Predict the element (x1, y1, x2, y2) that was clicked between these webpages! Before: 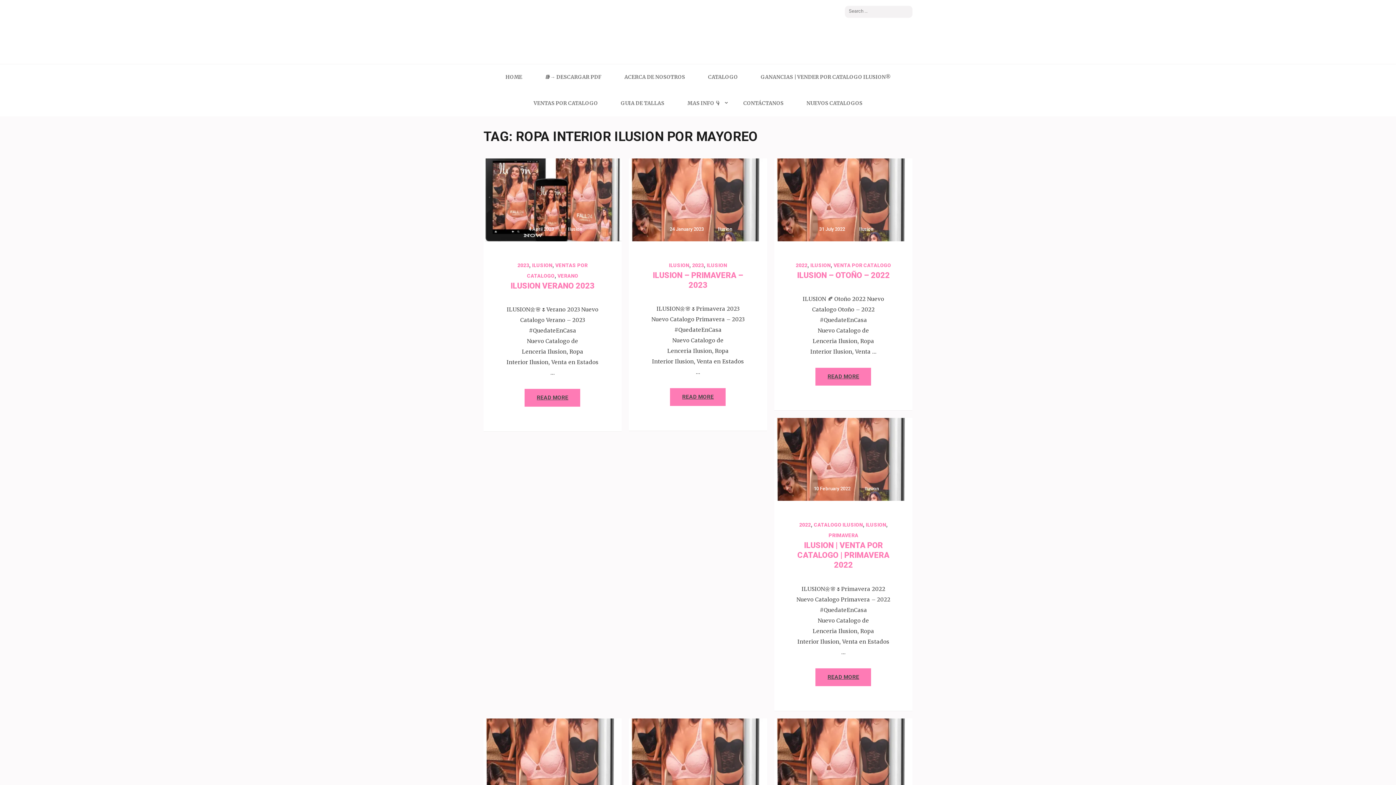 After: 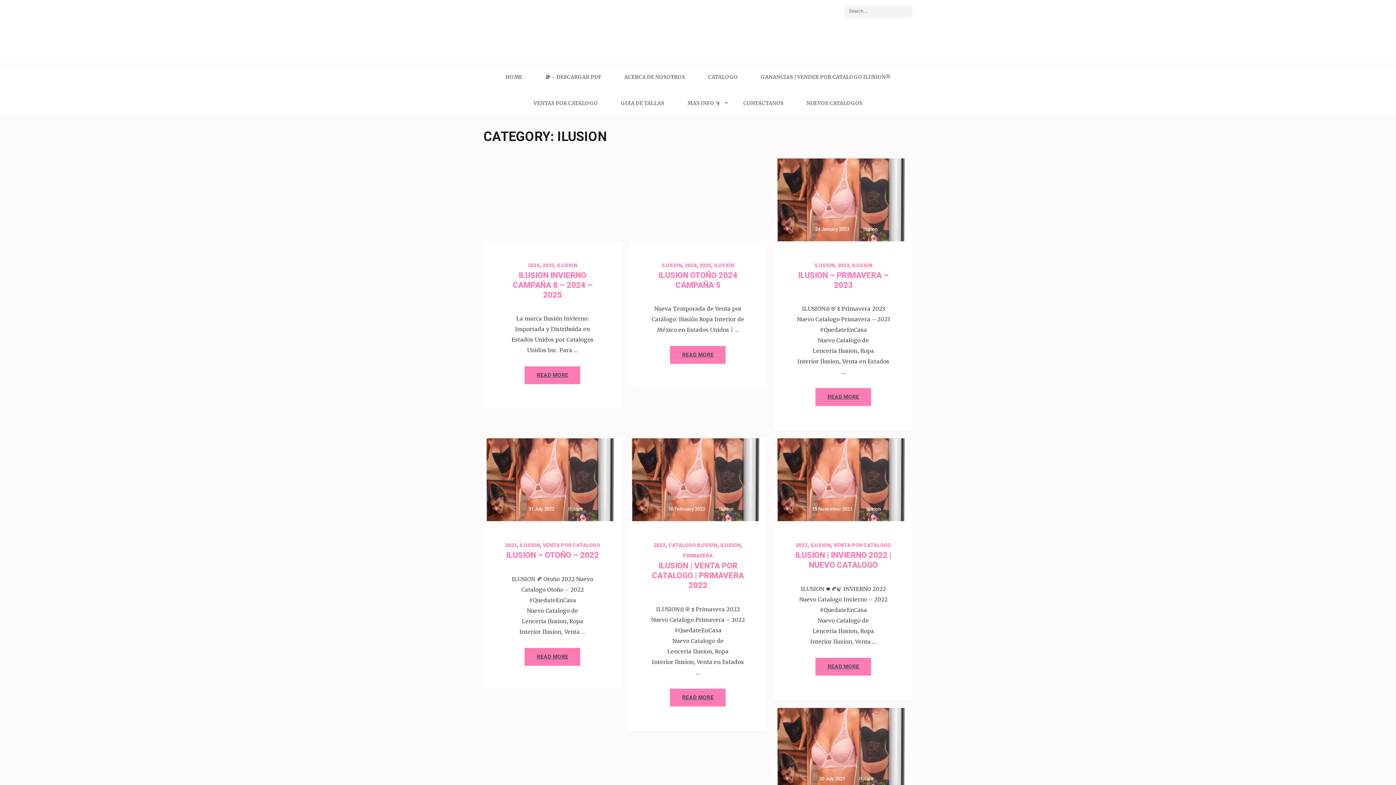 Action: label: ILUSION bbox: (810, 262, 830, 268)